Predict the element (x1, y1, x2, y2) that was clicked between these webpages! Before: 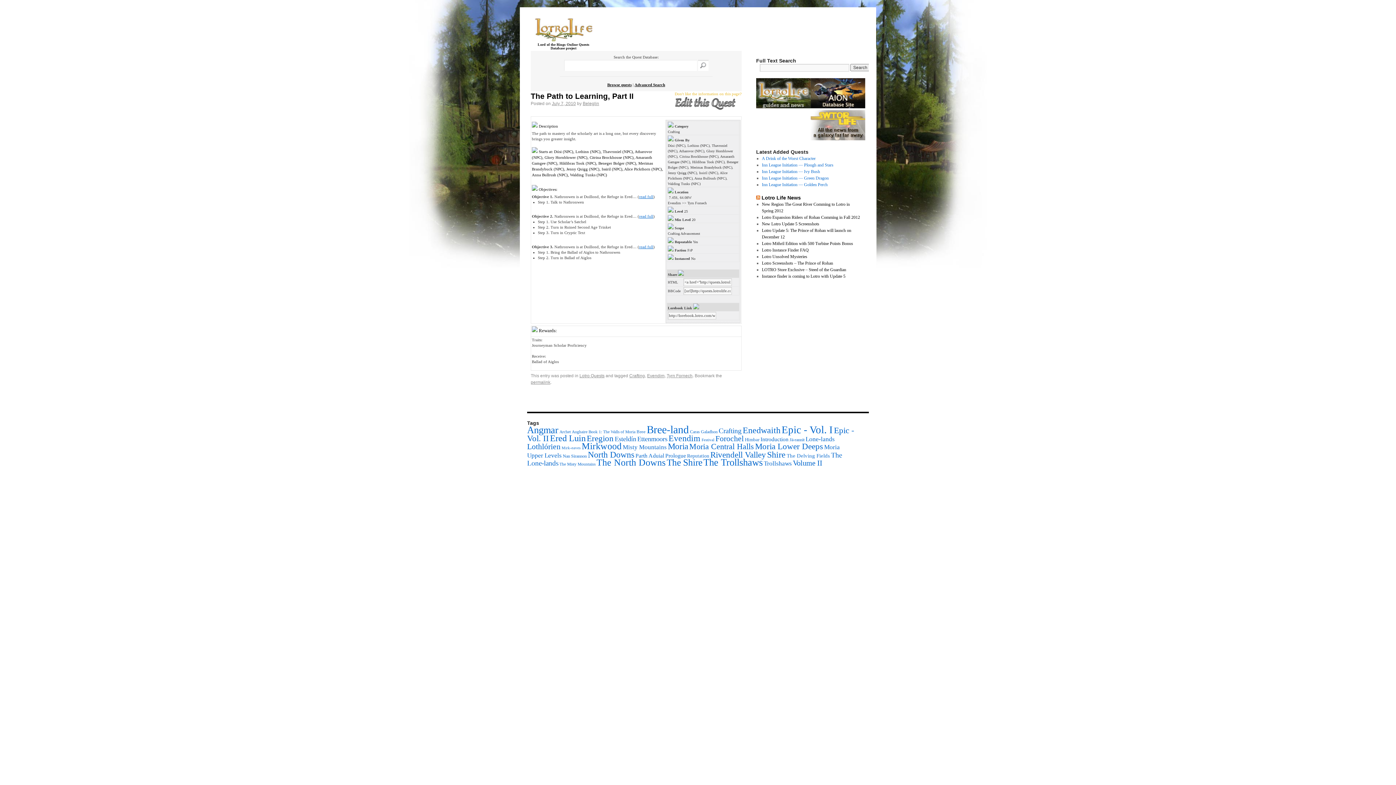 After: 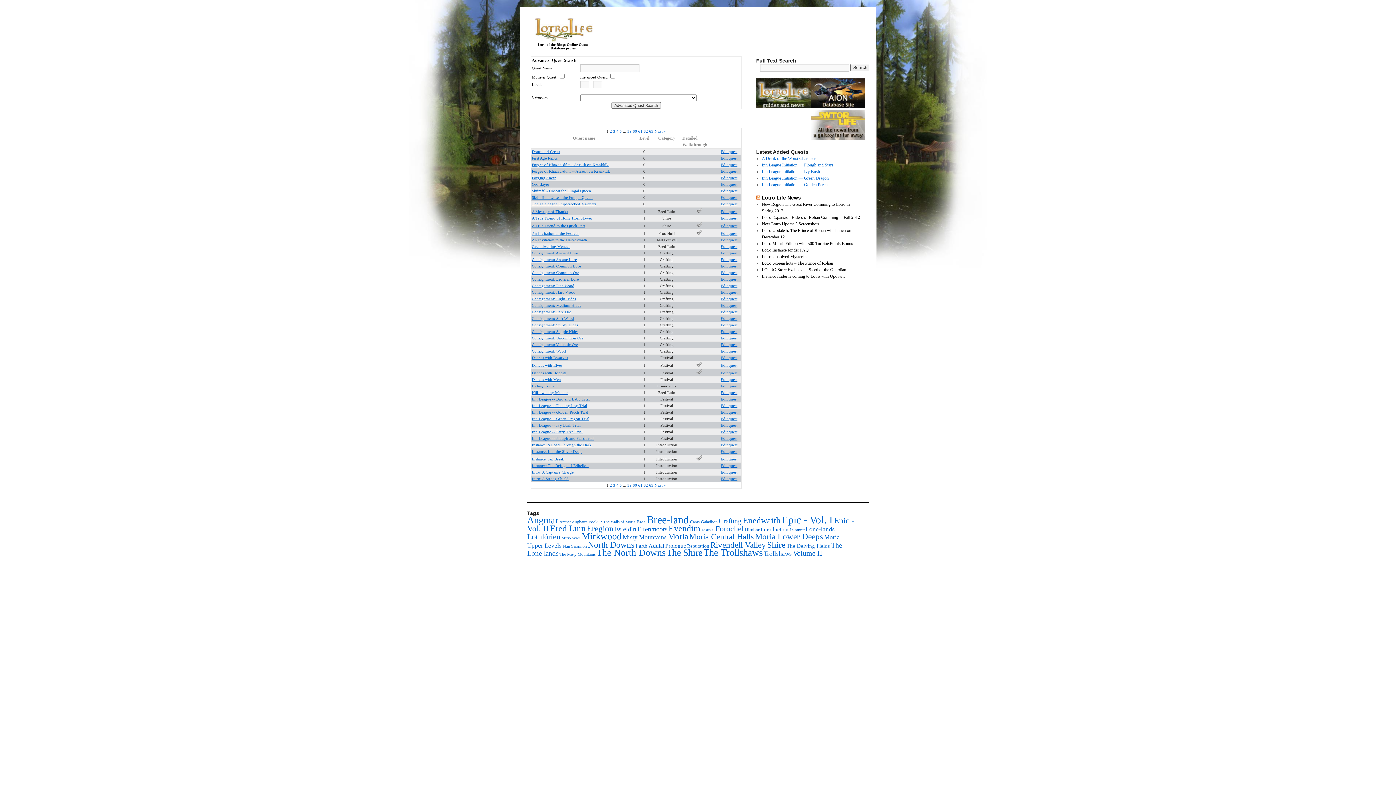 Action: label: Browse quests bbox: (607, 82, 631, 86)